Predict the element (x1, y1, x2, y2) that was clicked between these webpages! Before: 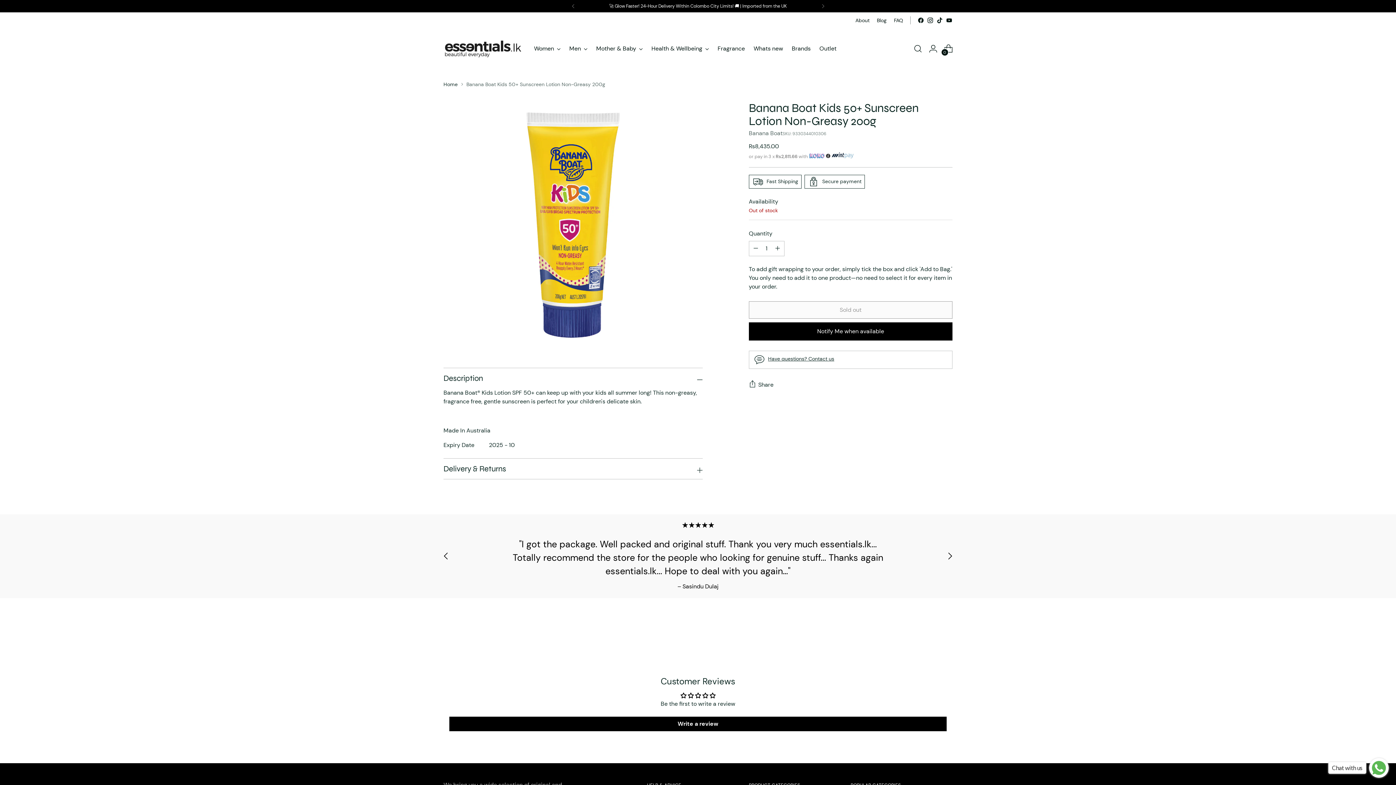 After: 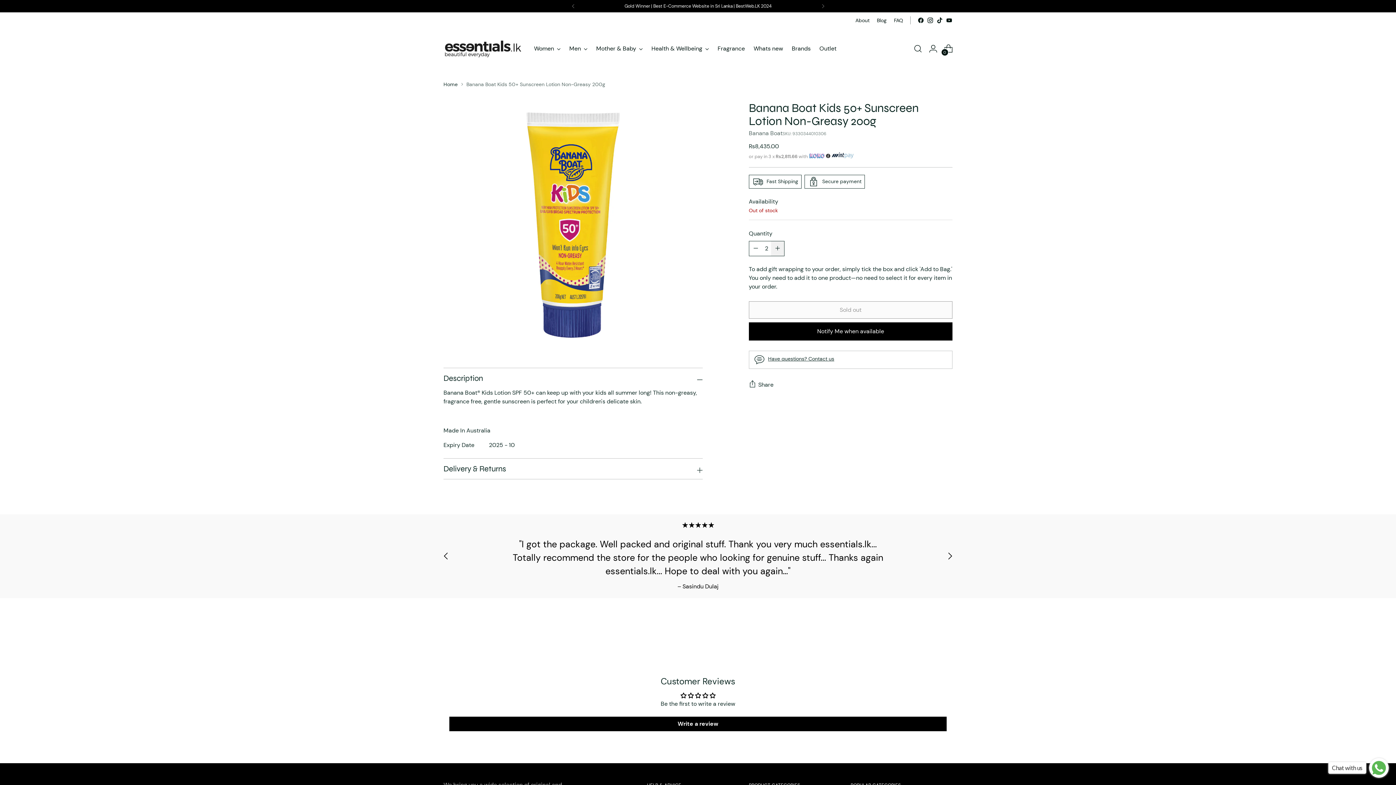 Action: label: Subtract product quantity bbox: (771, 241, 784, 255)